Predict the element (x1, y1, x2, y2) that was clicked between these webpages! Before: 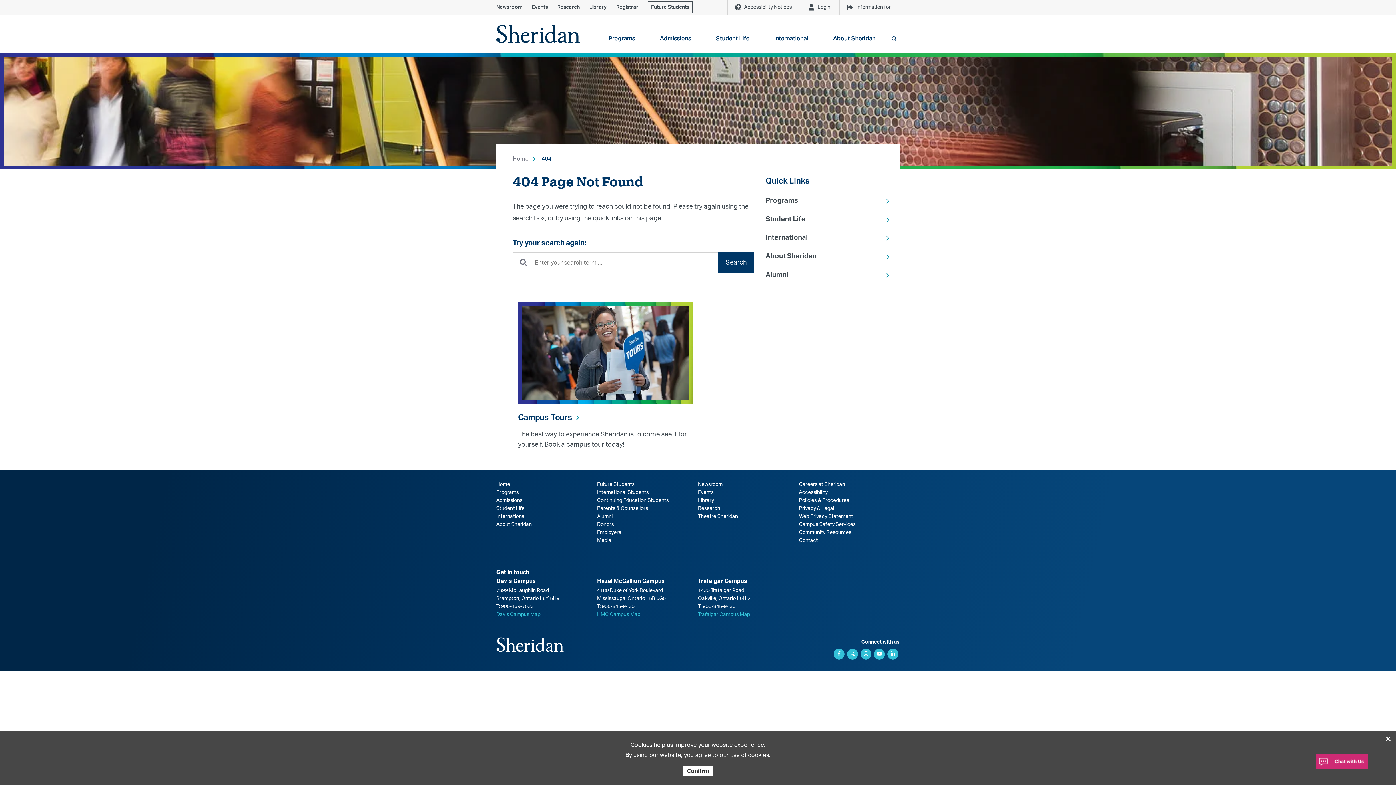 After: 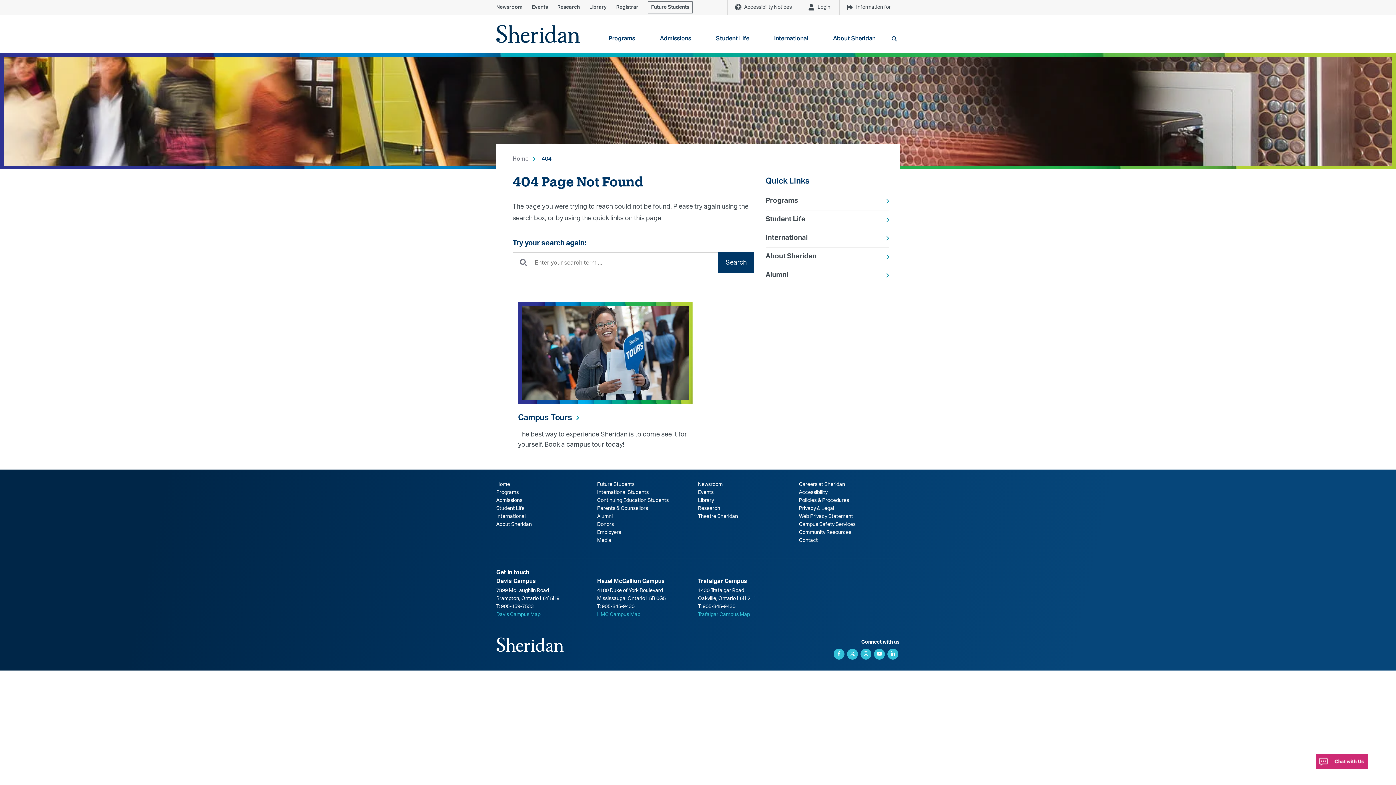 Action: bbox: (1385, 736, 1391, 742) label: X